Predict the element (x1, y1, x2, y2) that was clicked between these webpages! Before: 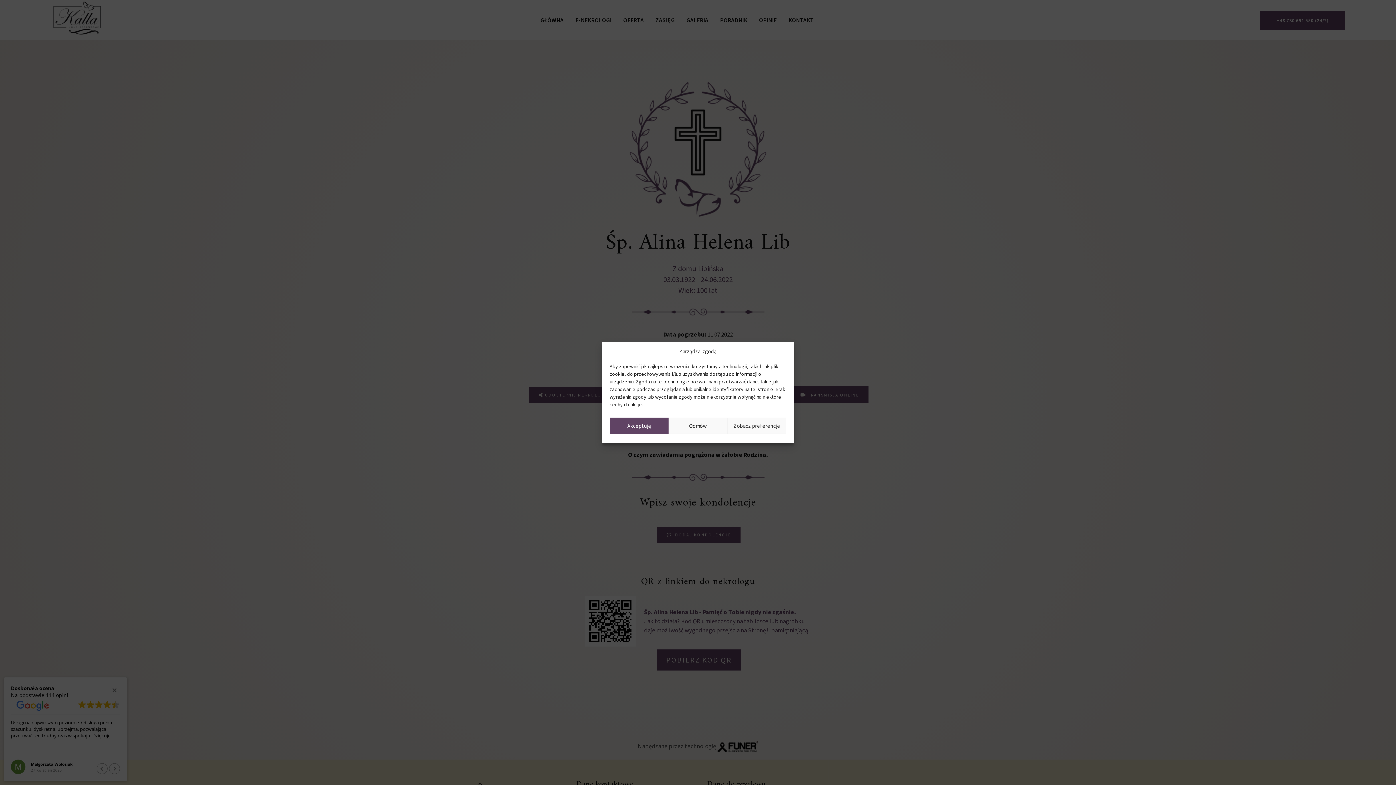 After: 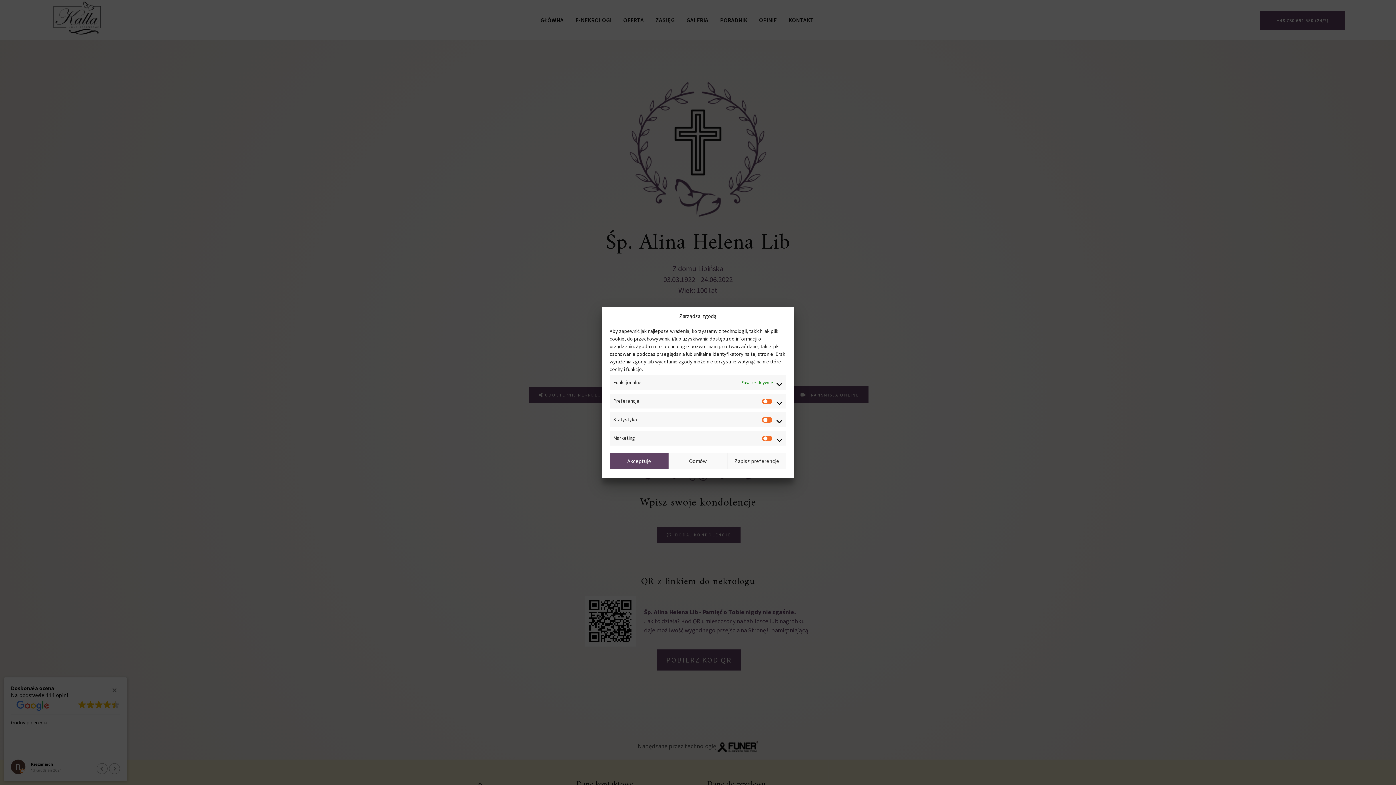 Action: bbox: (727, 417, 786, 434) label: Zobacz preferencje